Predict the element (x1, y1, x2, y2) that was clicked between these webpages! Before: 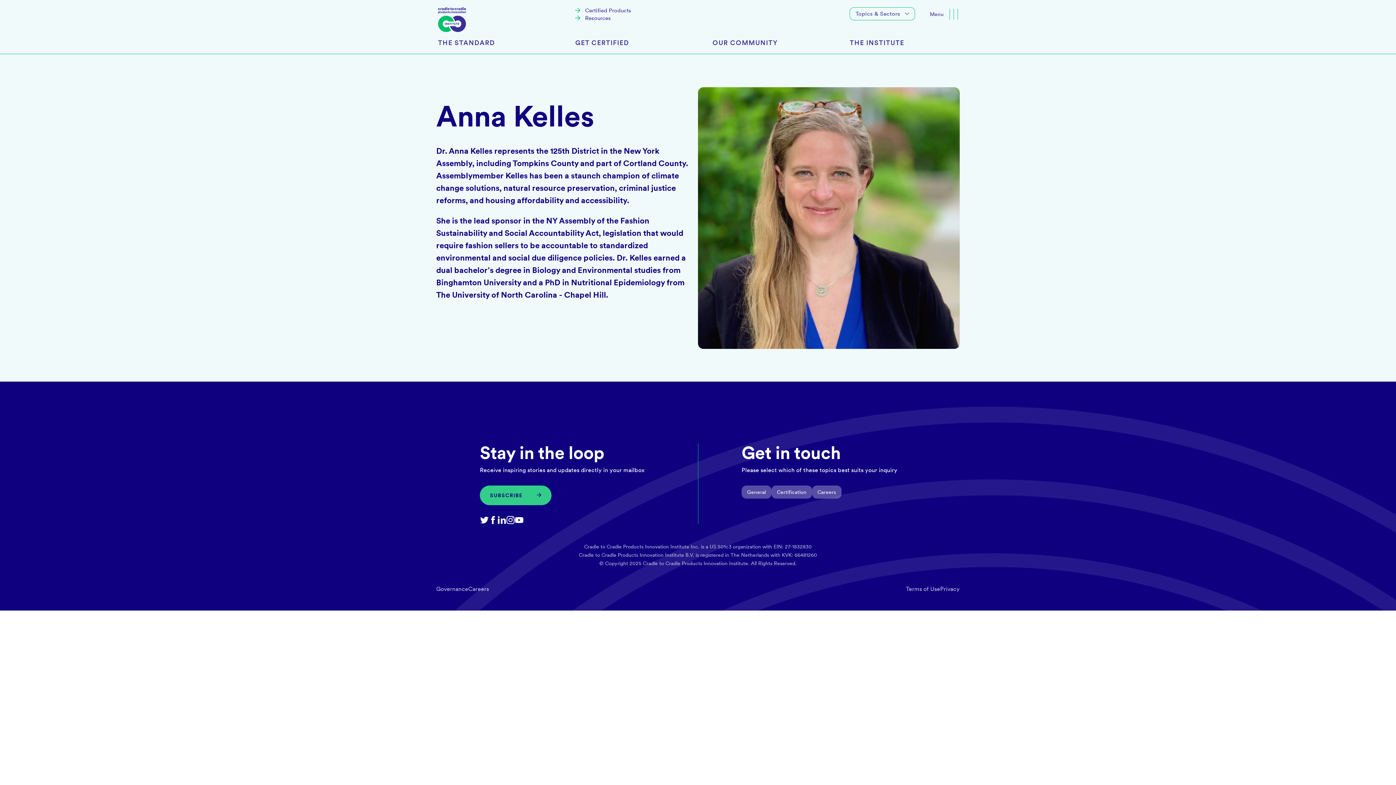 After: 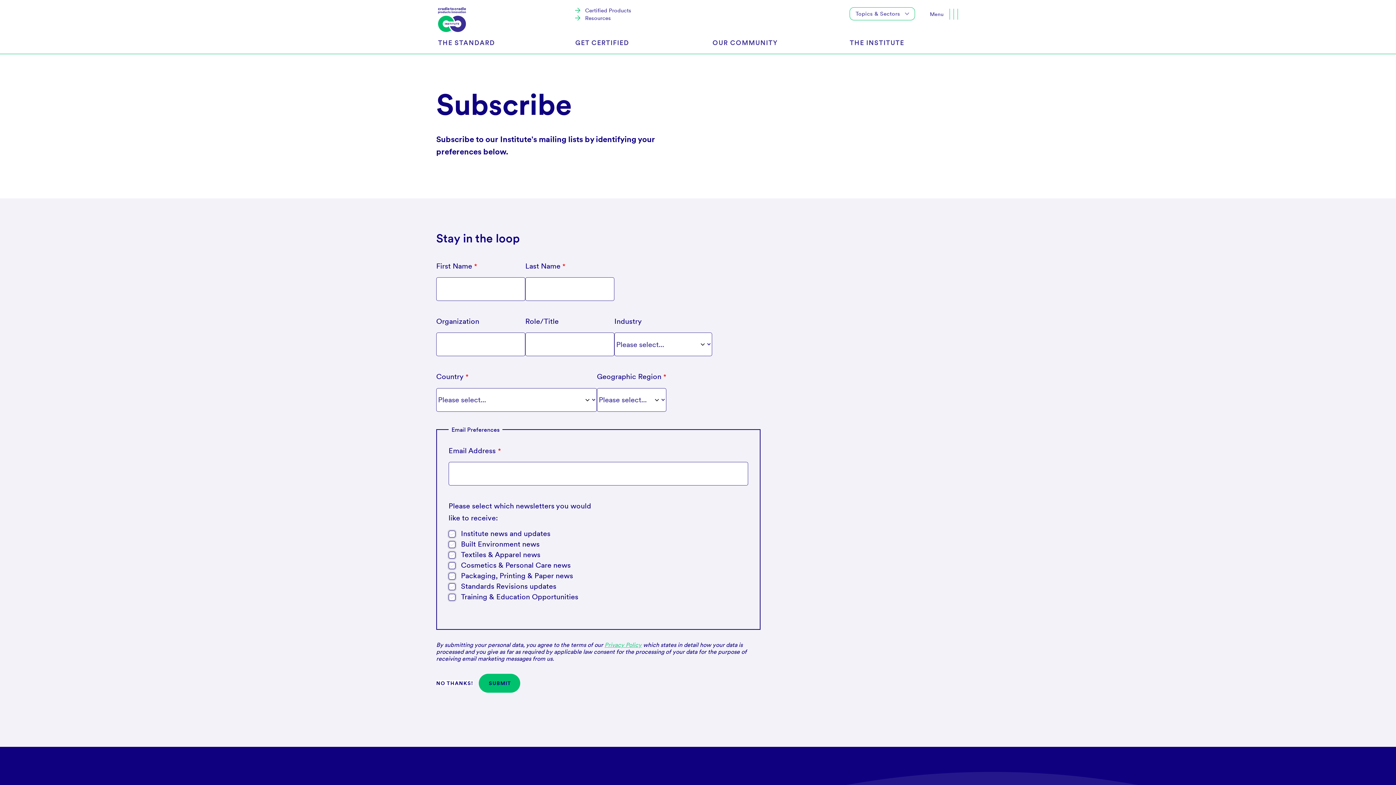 Action: label: SUBSCRIBE bbox: (480, 485, 551, 505)